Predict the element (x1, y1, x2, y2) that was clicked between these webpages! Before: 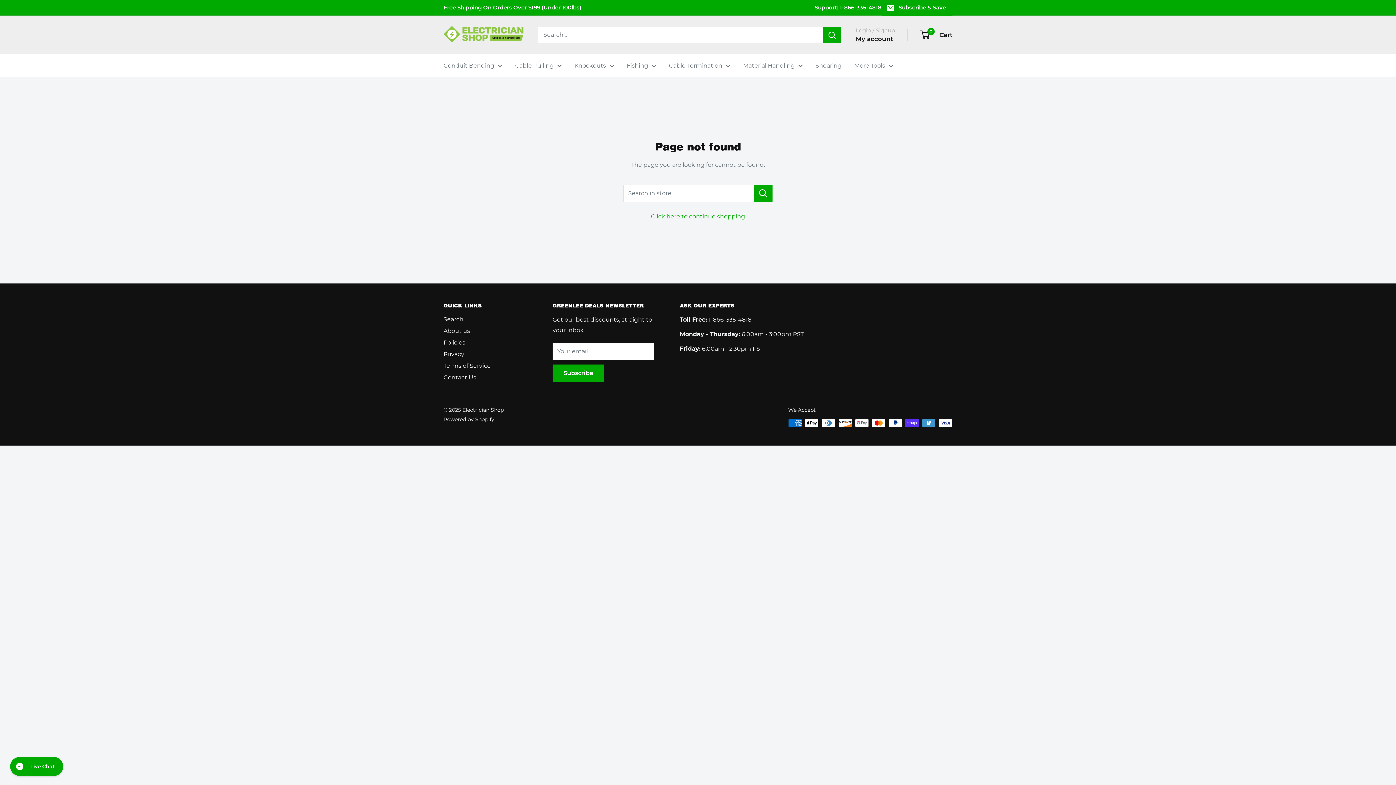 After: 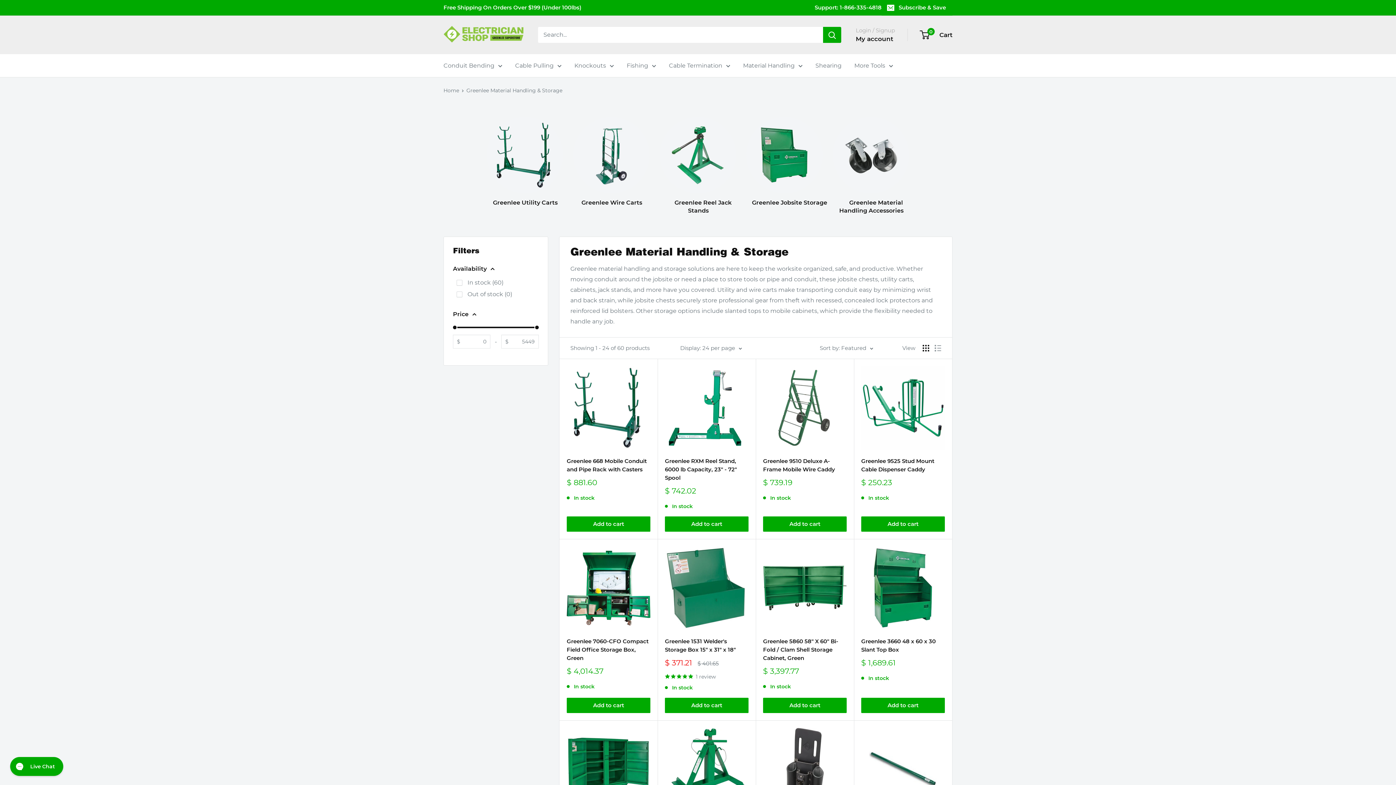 Action: label: Material Handling bbox: (743, 60, 802, 70)